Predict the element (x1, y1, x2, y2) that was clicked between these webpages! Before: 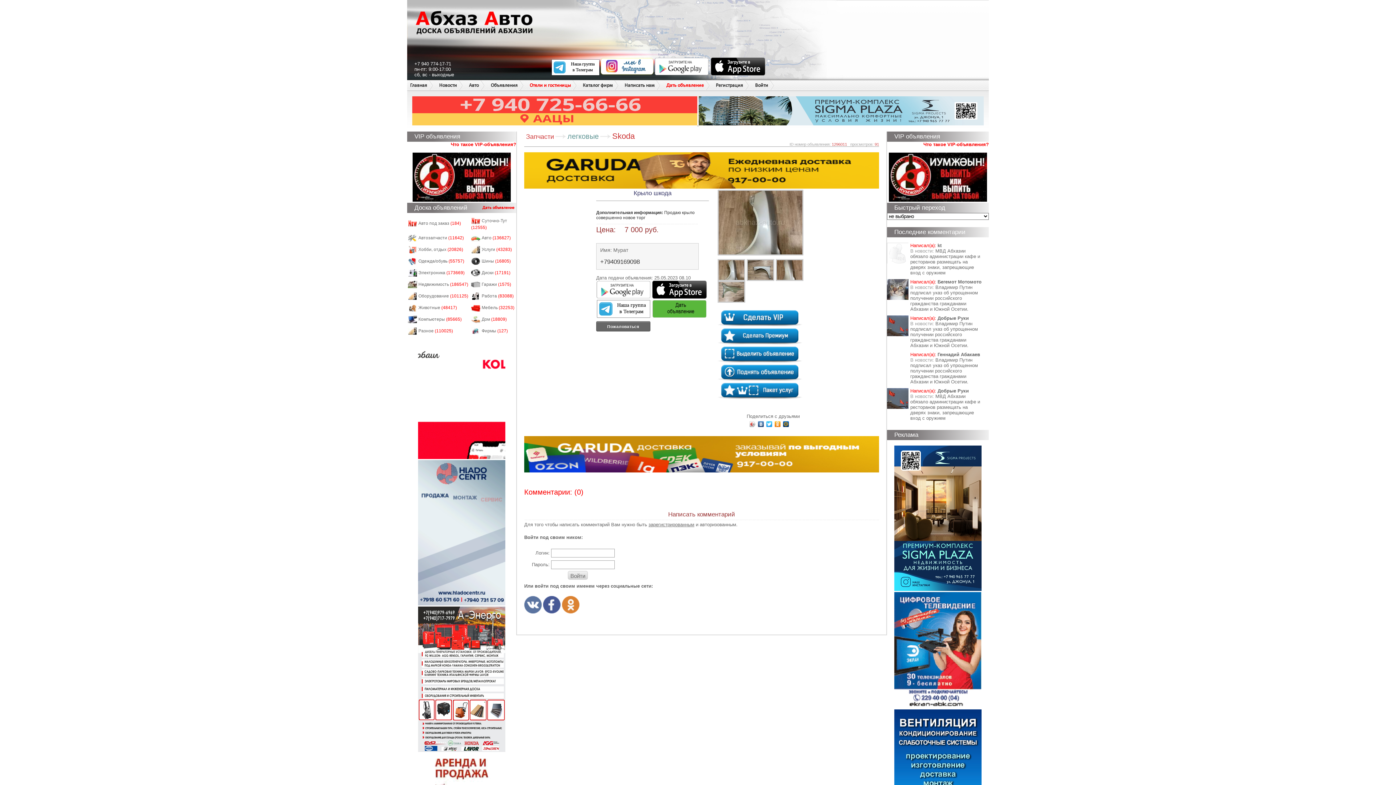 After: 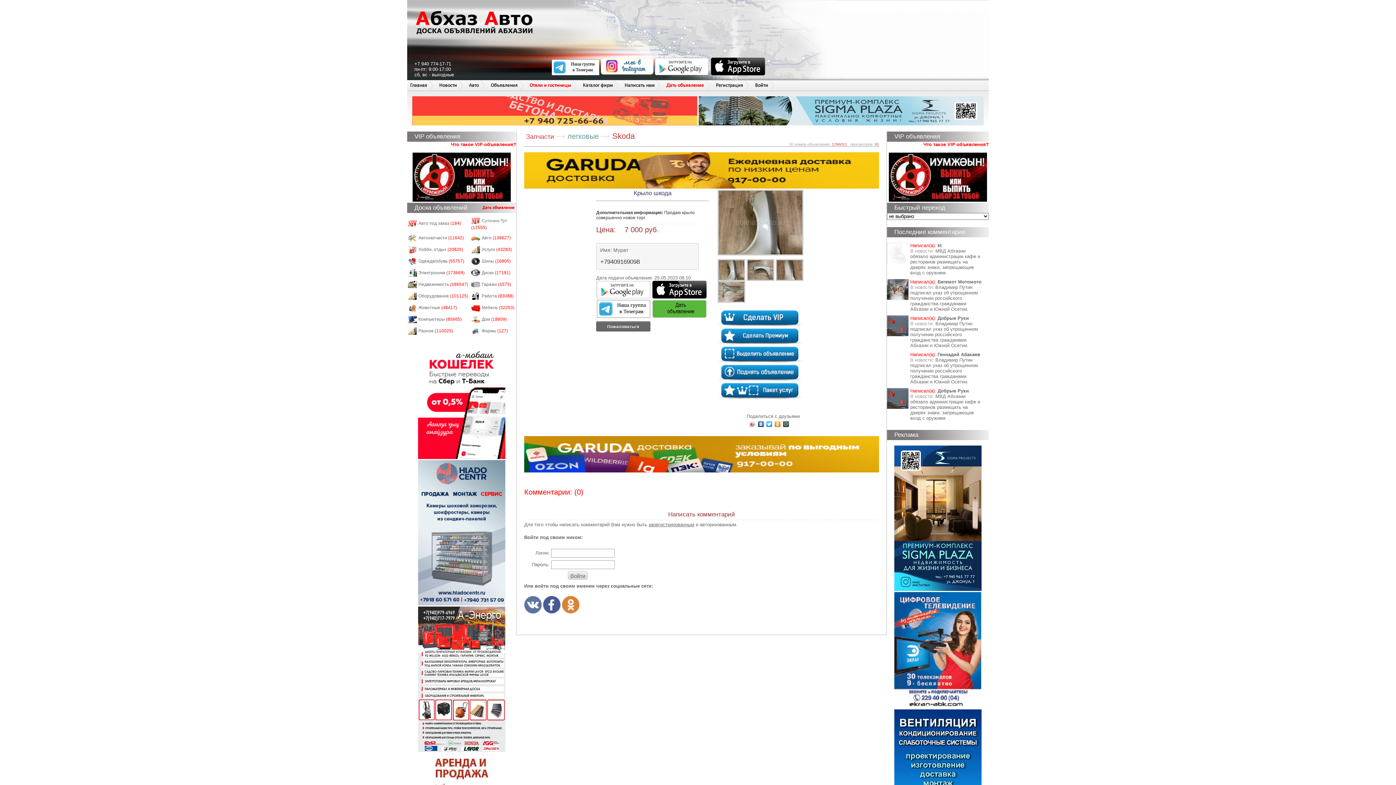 Action: bbox: (600, 71, 654, 76)